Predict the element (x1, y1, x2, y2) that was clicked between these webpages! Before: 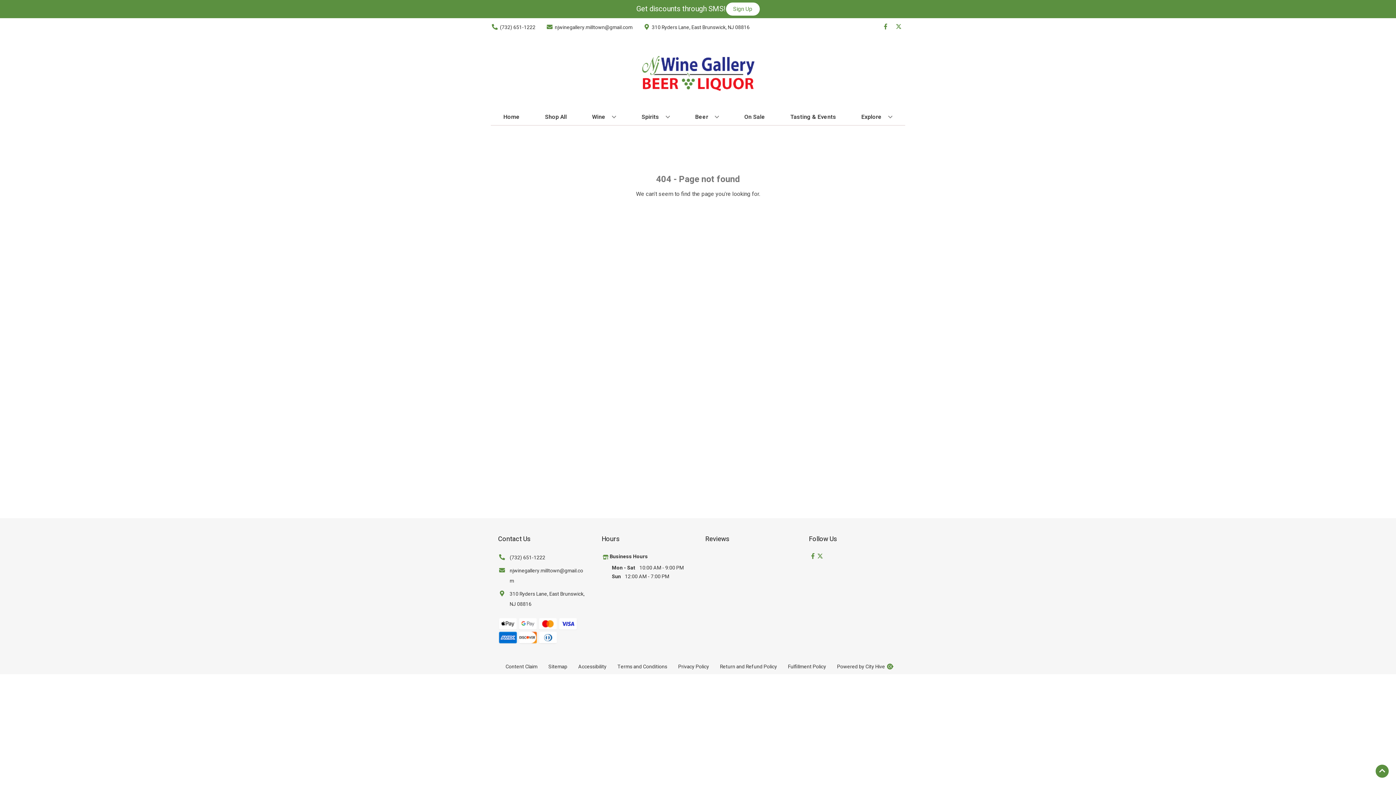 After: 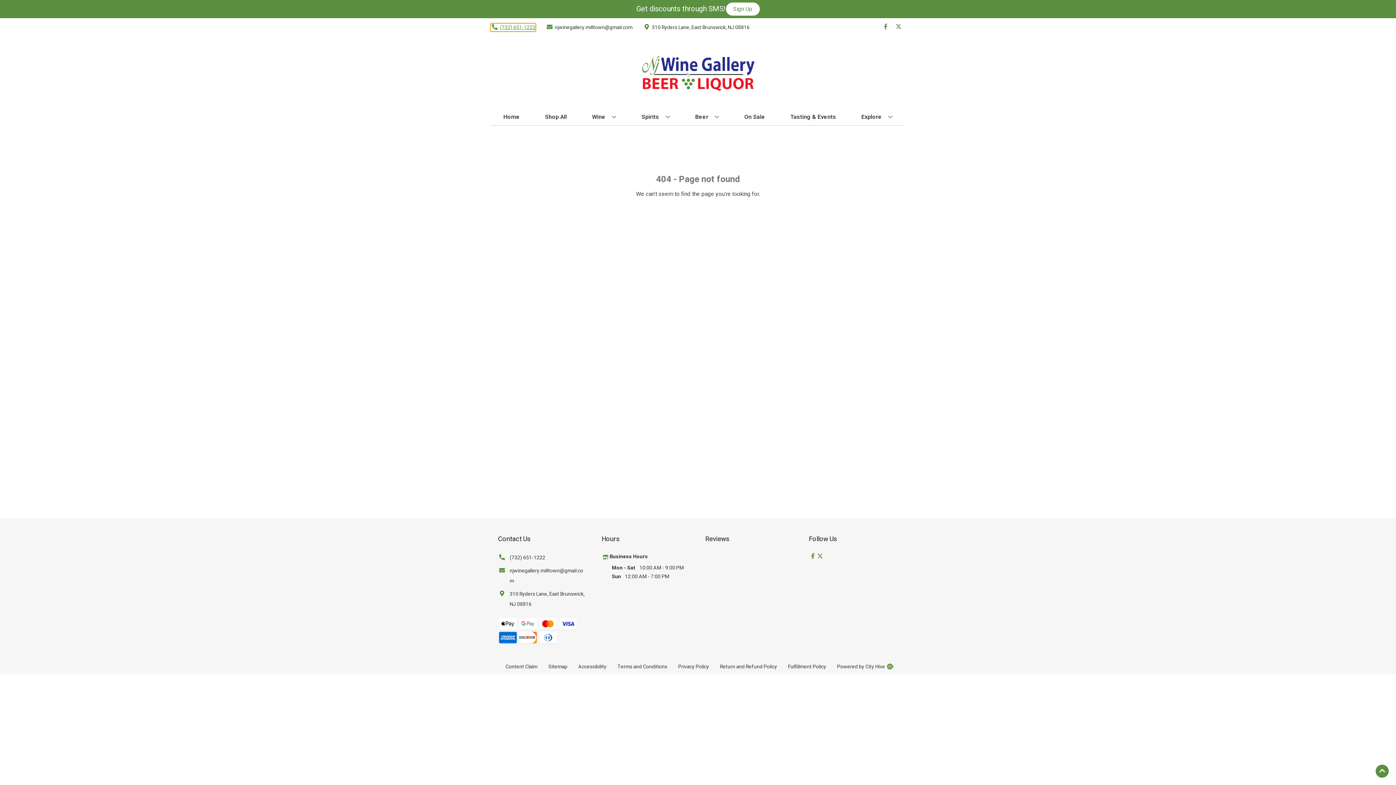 Action: label: Store number is (732) 651-1222 Clicking will open a link in a new tab bbox: (490, 23, 535, 31)